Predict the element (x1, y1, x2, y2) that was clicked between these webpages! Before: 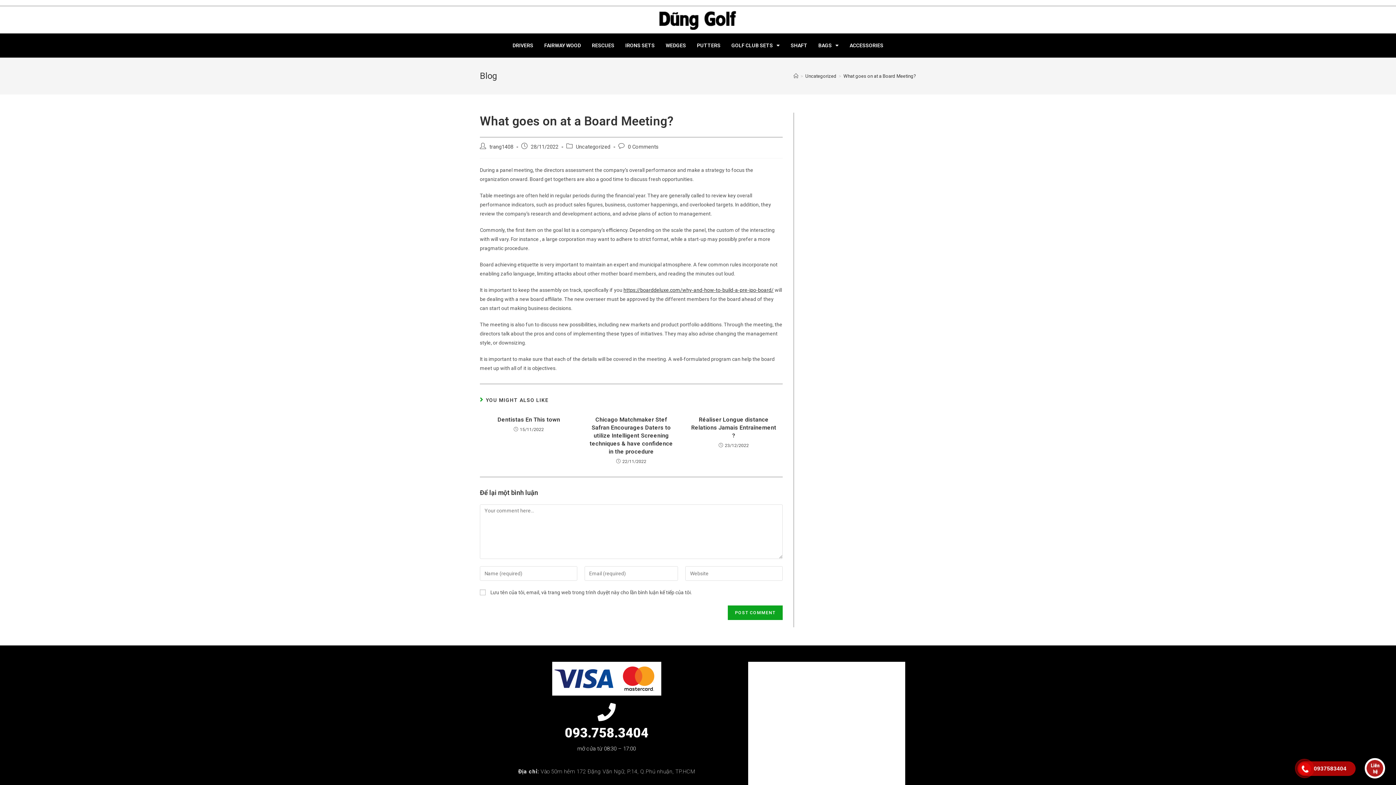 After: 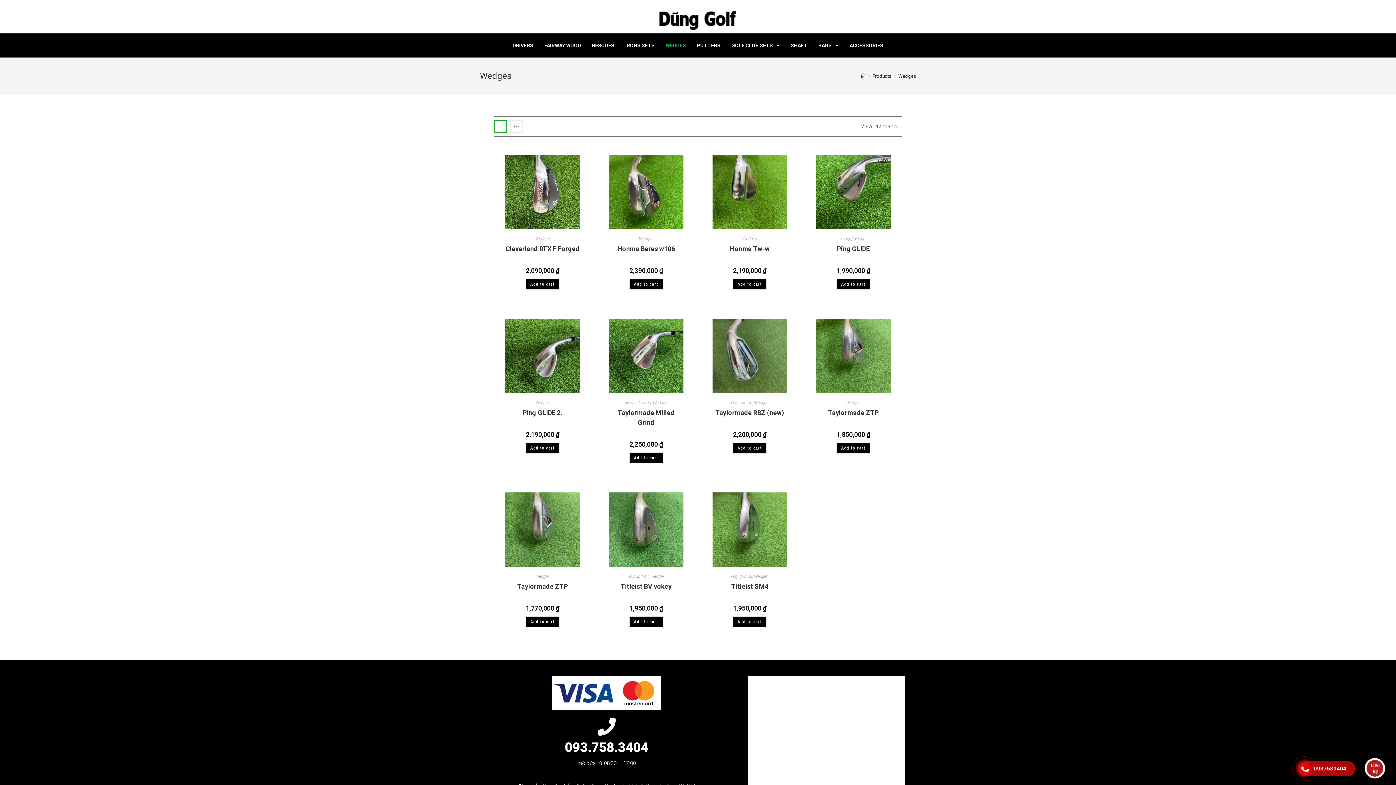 Action: bbox: (660, 37, 691, 53) label: WEDGES